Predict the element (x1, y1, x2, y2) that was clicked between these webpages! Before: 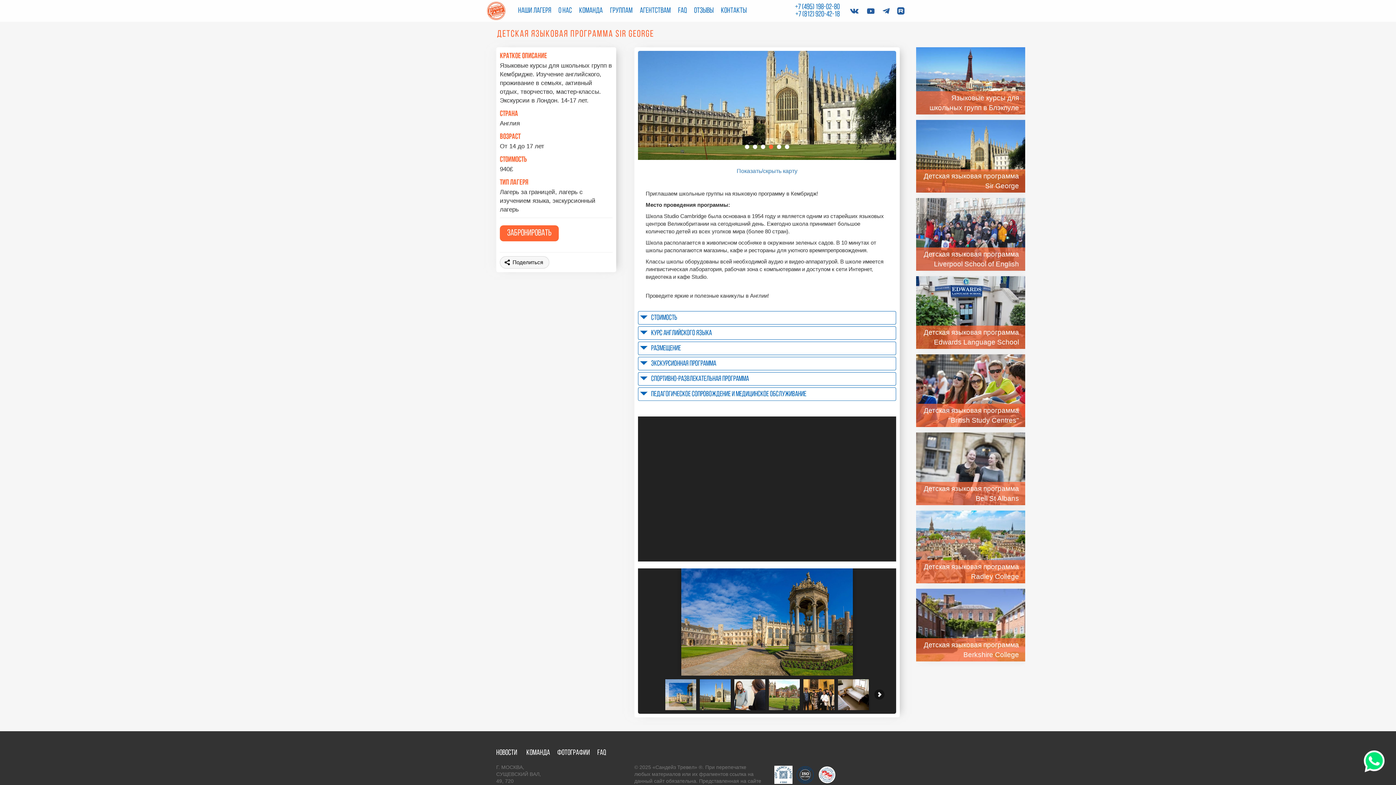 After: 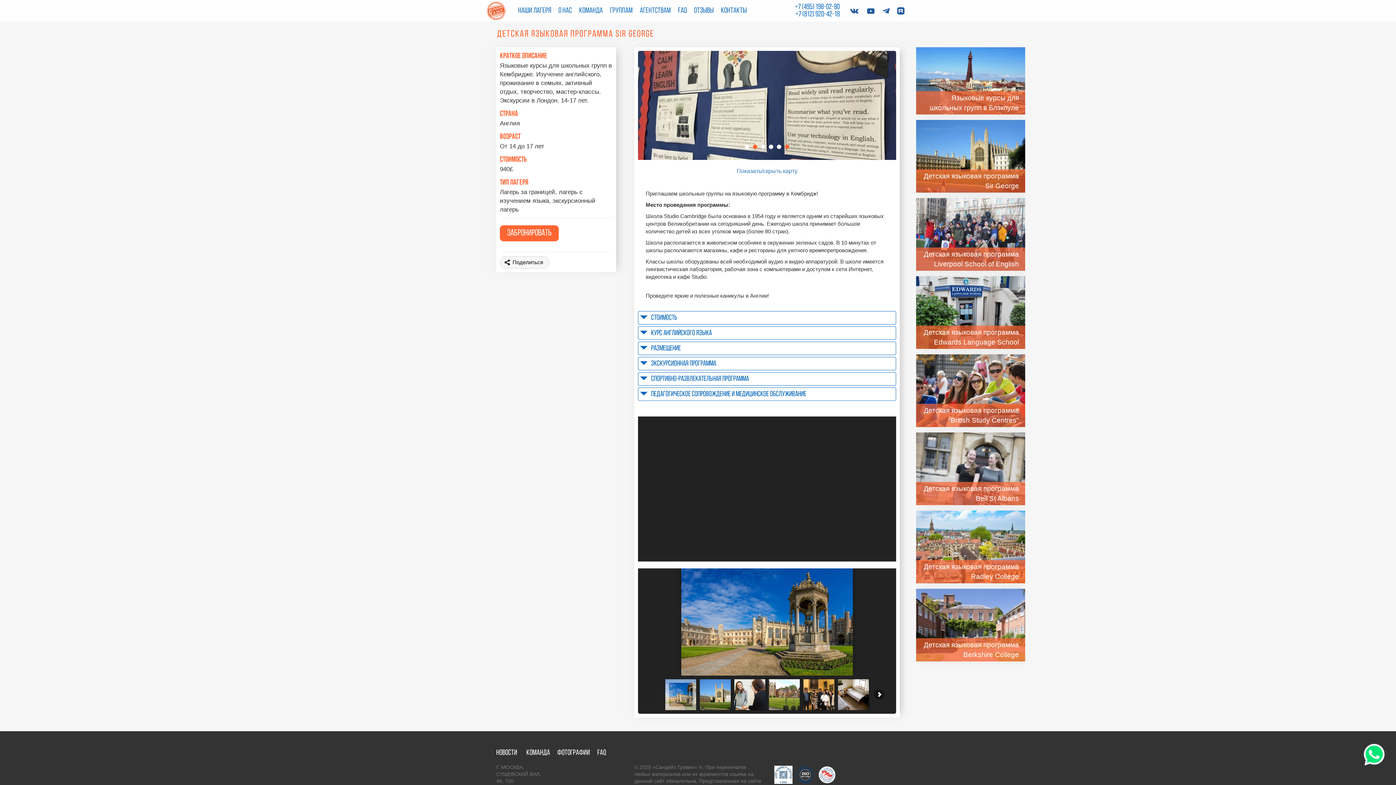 Action: bbox: (753, 144, 757, 149)